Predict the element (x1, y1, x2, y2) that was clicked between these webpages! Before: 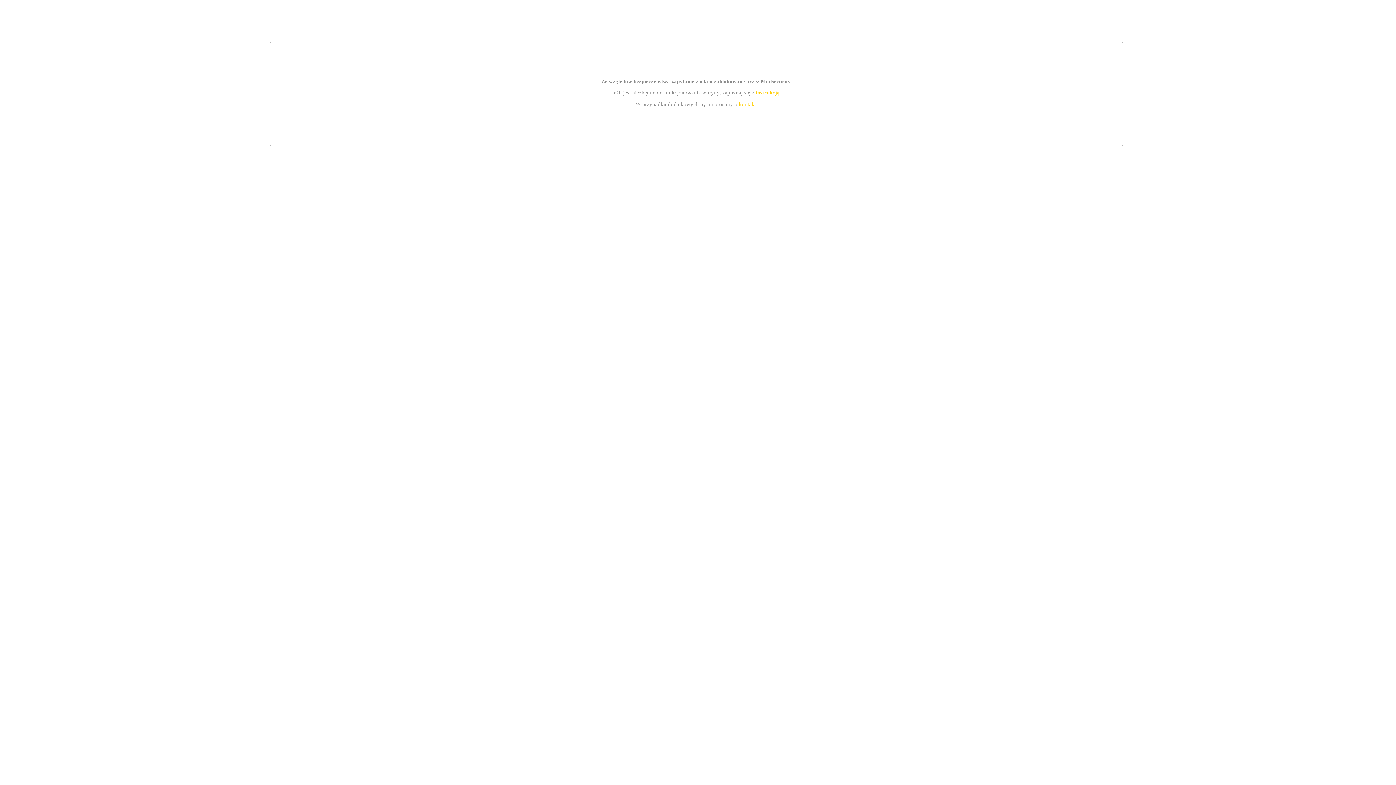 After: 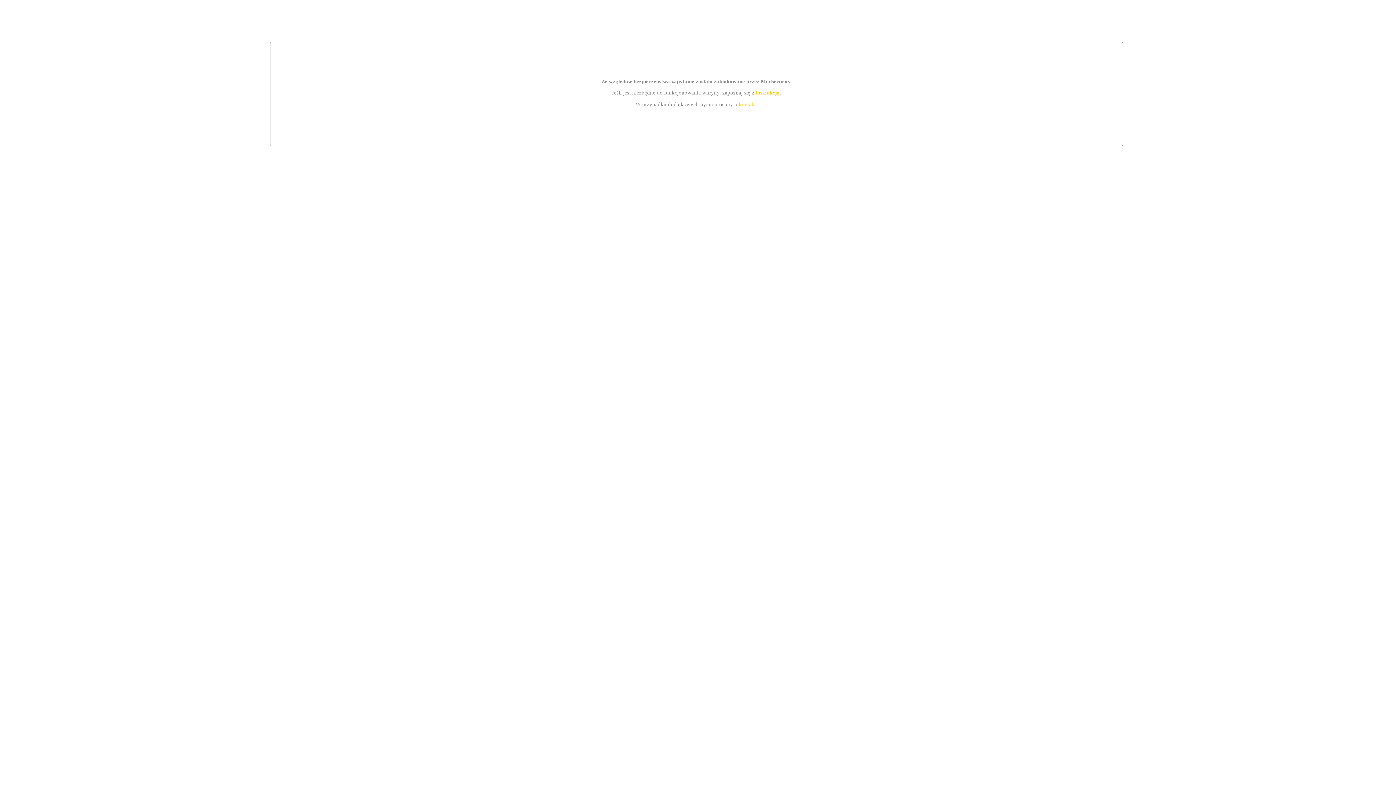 Action: bbox: (739, 101, 756, 107) label: kontakt